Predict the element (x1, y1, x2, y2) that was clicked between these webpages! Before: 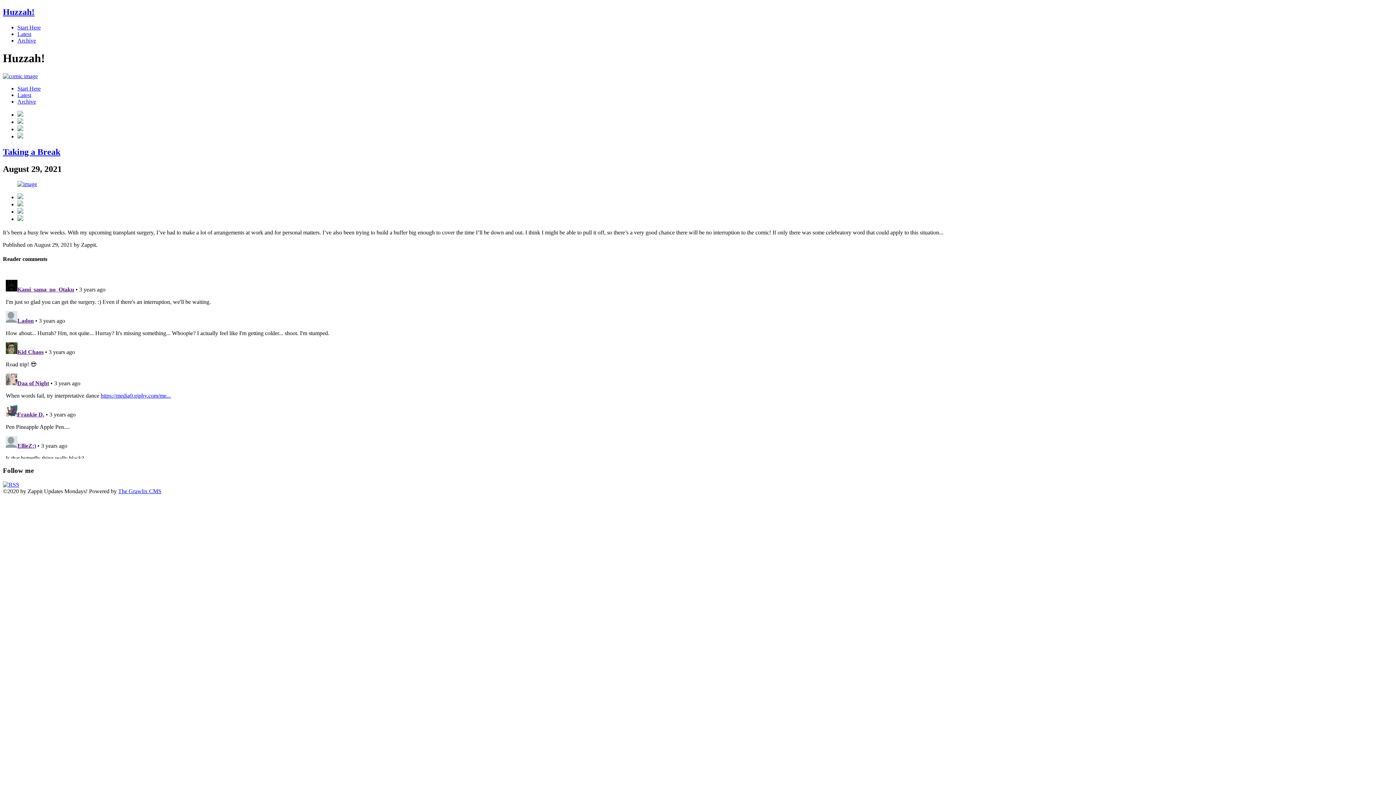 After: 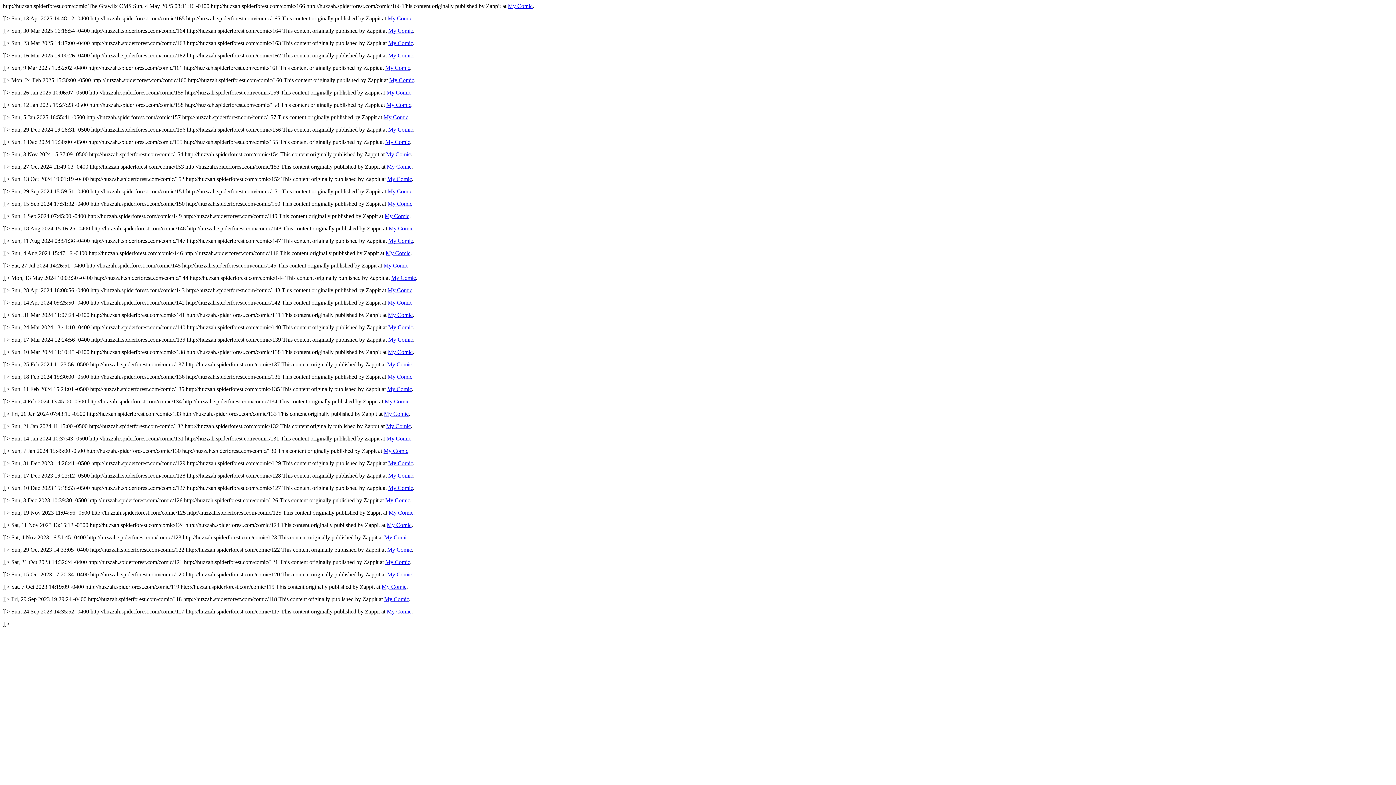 Action: bbox: (2, 481, 19, 488)